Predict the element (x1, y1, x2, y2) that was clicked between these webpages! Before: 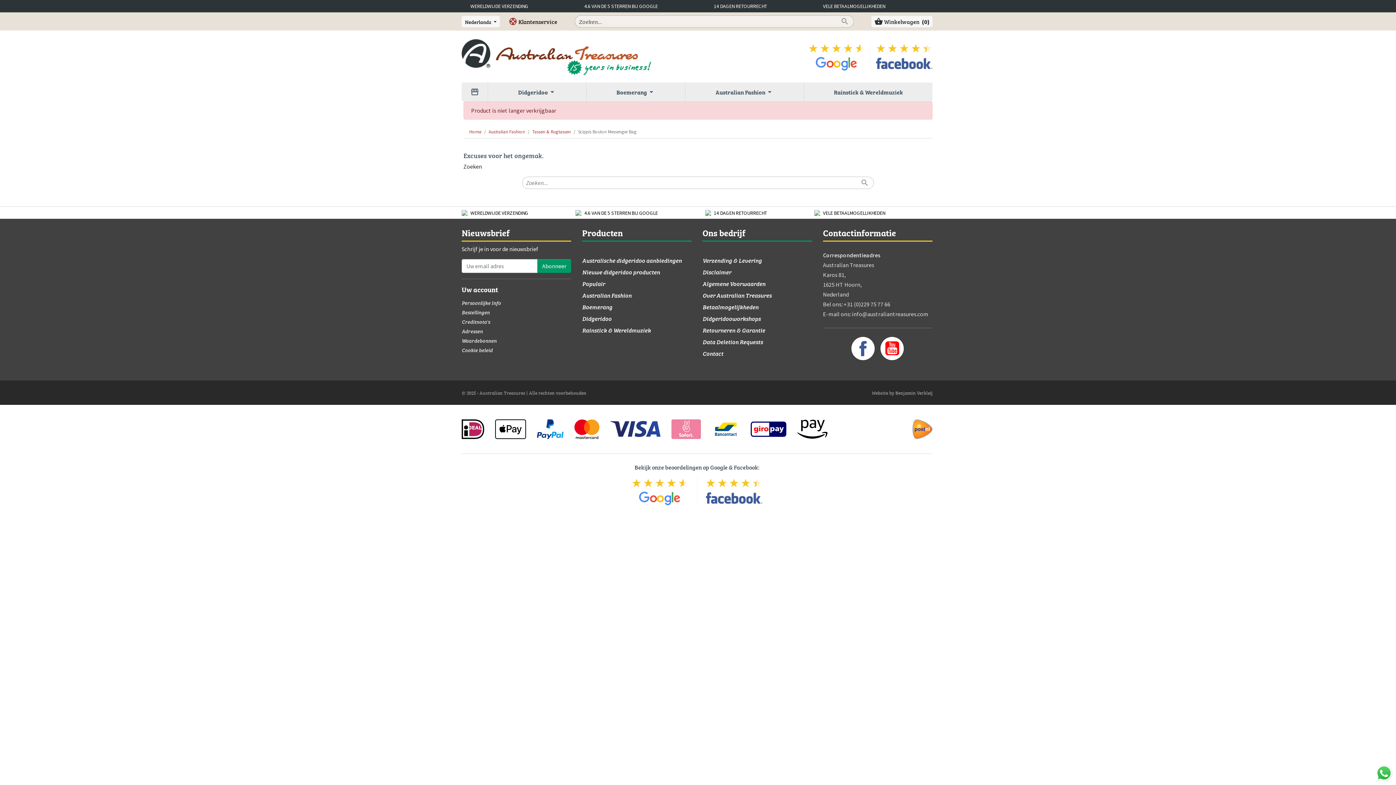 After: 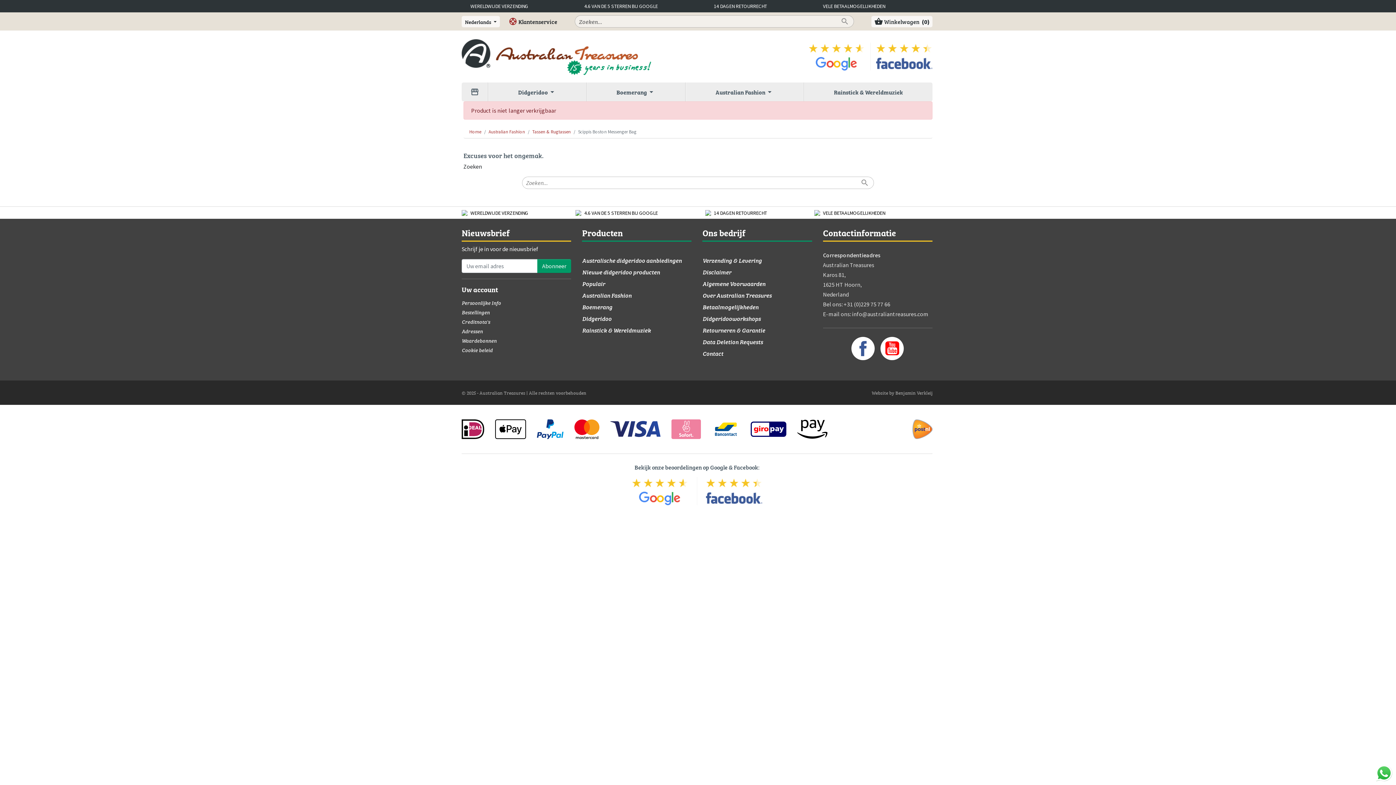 Action: bbox: (852, 310, 928, 317) label: info@australiantreasures.com